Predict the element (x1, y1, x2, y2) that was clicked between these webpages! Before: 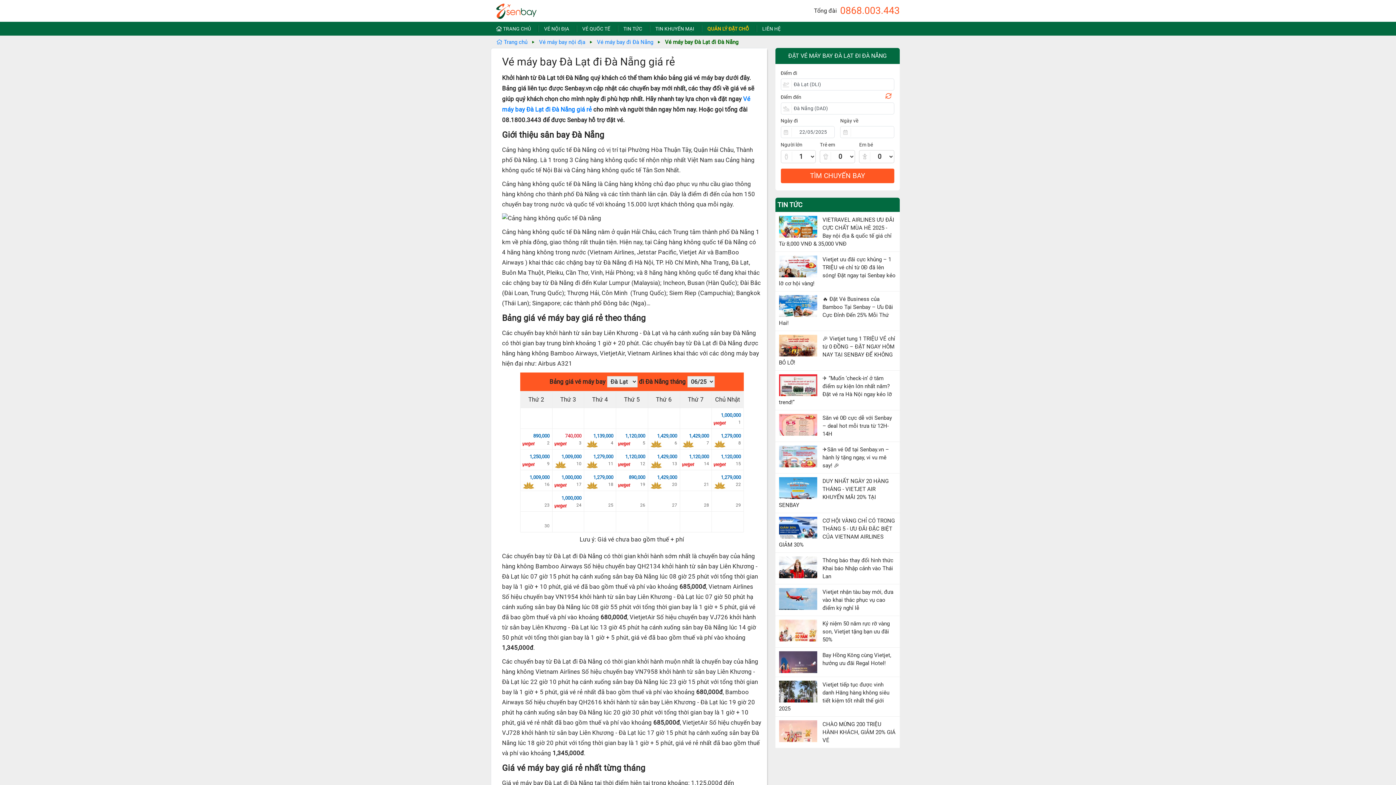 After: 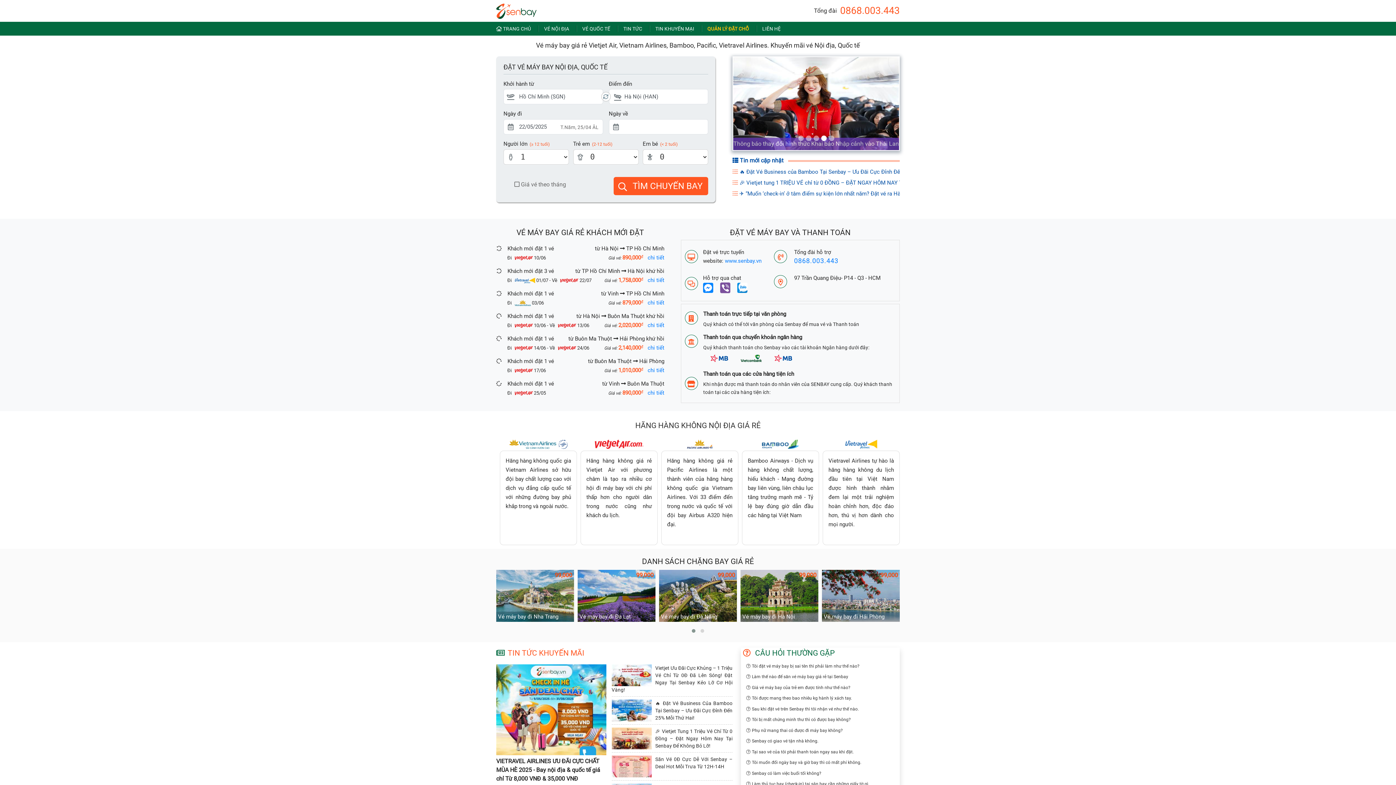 Action: bbox: (496, 38, 527, 46) label:  Trang chủ